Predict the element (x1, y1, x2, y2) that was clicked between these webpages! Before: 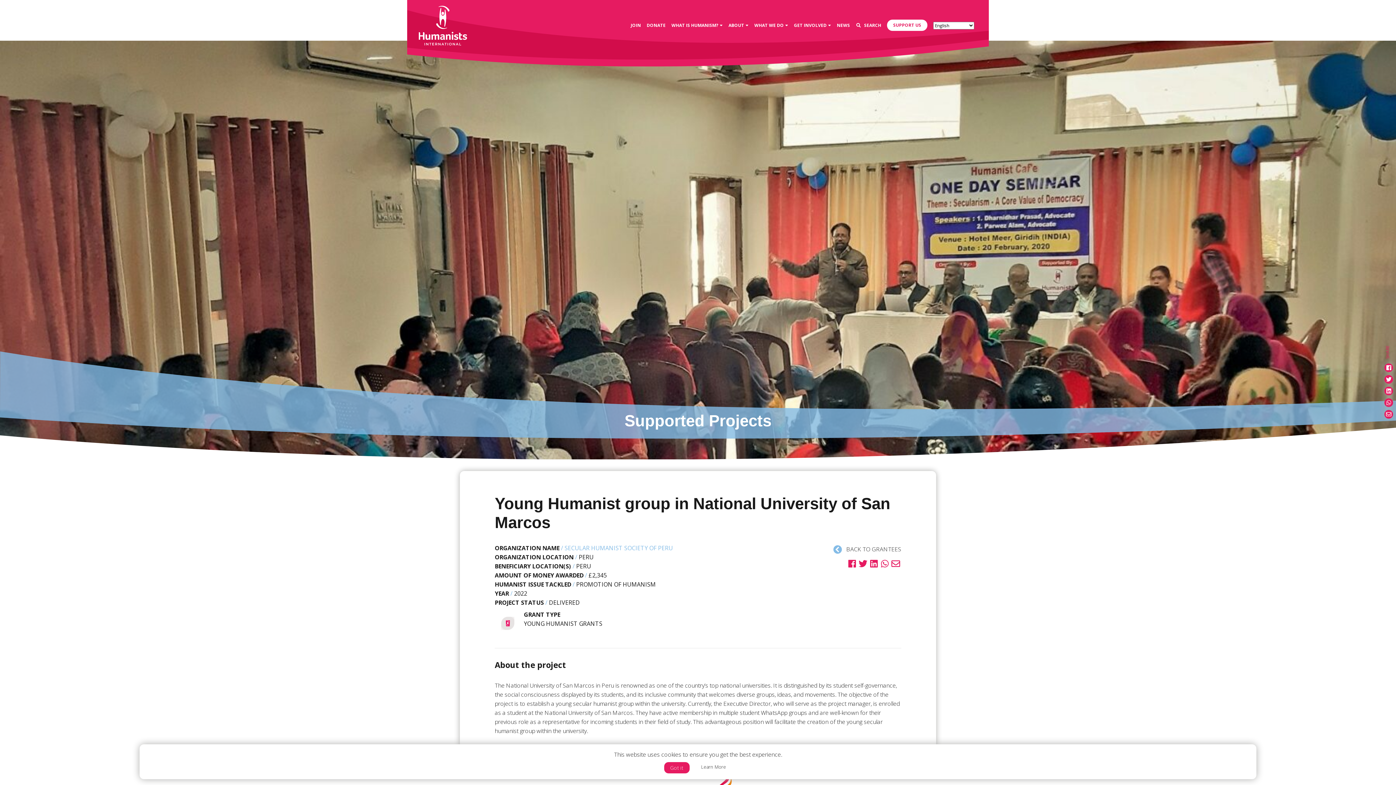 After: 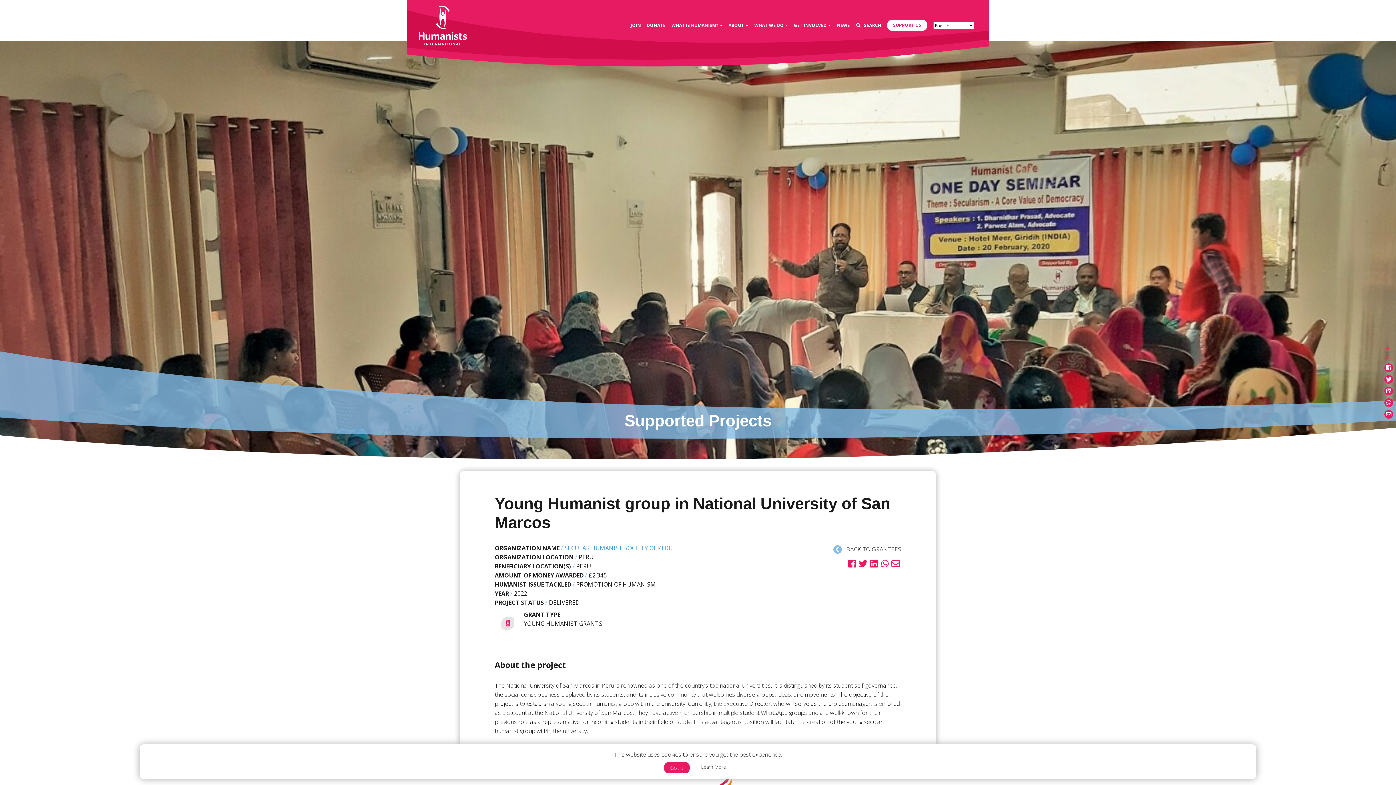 Action: bbox: (564, 544, 673, 552) label: SECULAR HUMANIST SOCIETY OF PERU